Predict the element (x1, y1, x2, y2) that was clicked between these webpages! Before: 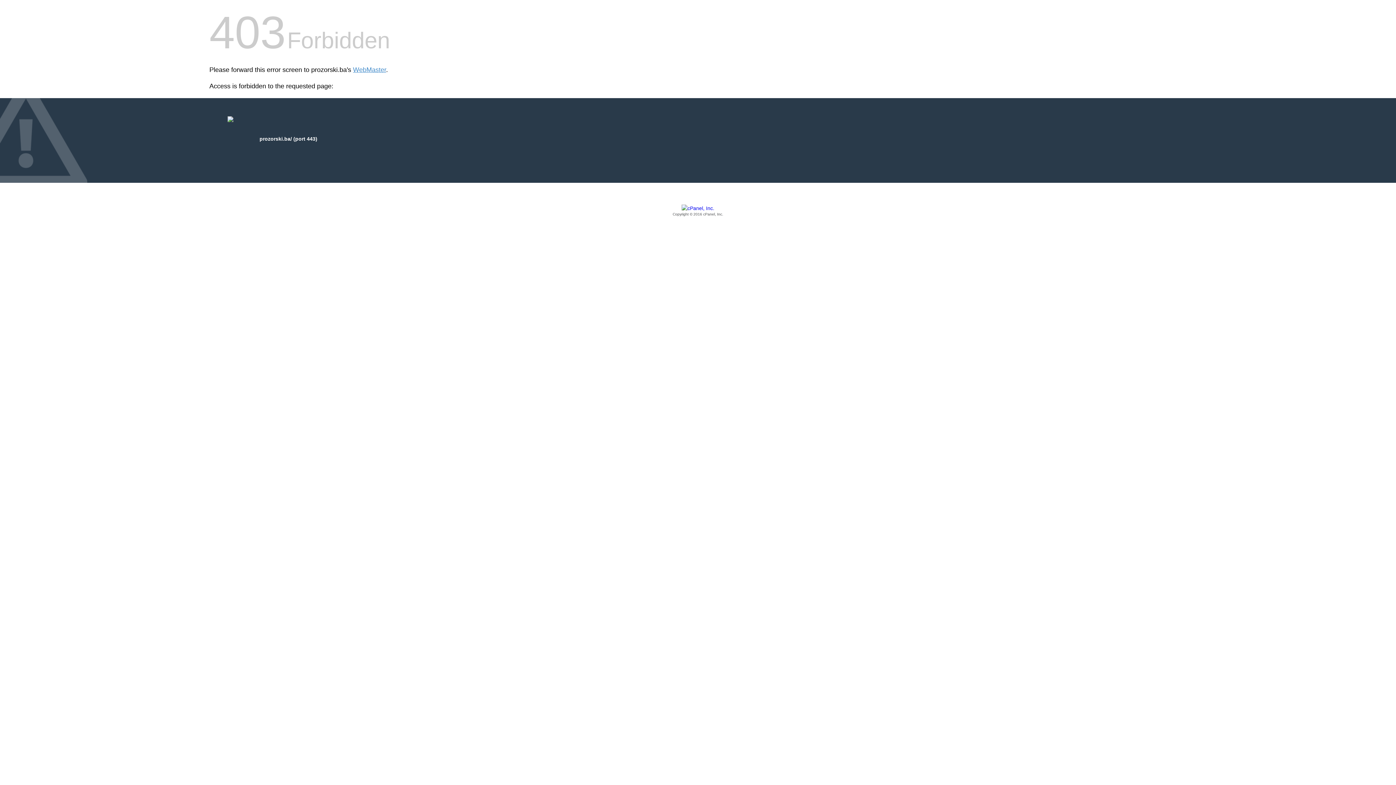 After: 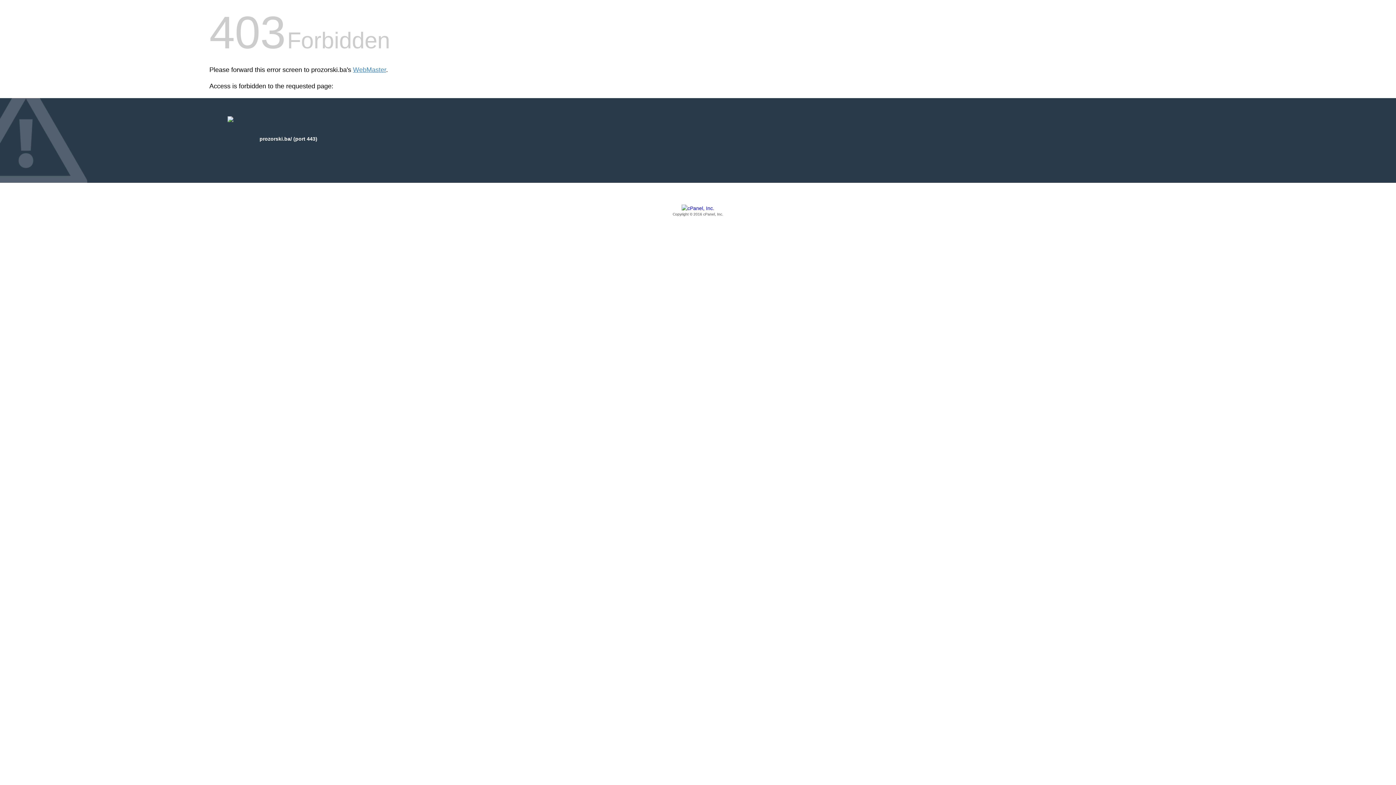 Action: label: Copyright © 2016 cPanel, Inc. bbox: (209, 205, 1186, 217)